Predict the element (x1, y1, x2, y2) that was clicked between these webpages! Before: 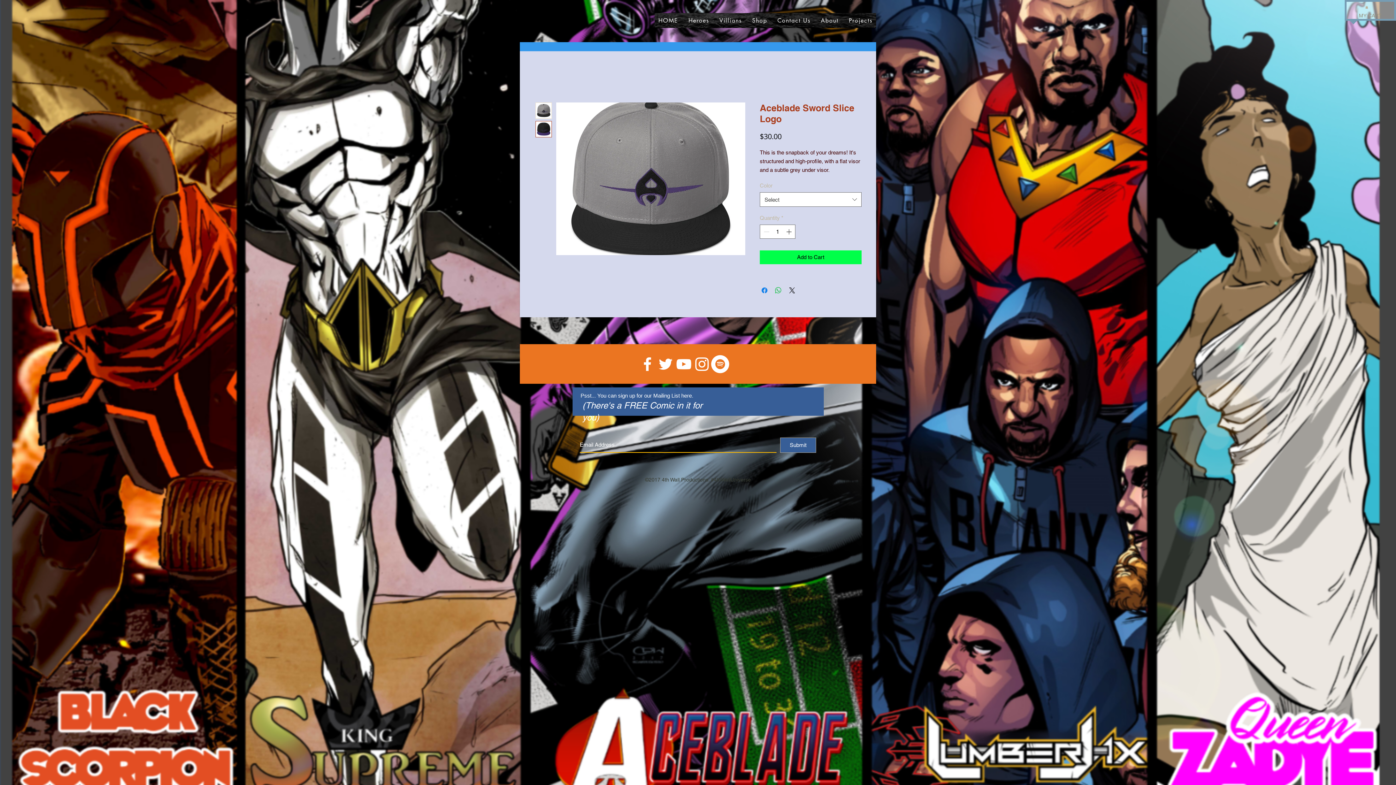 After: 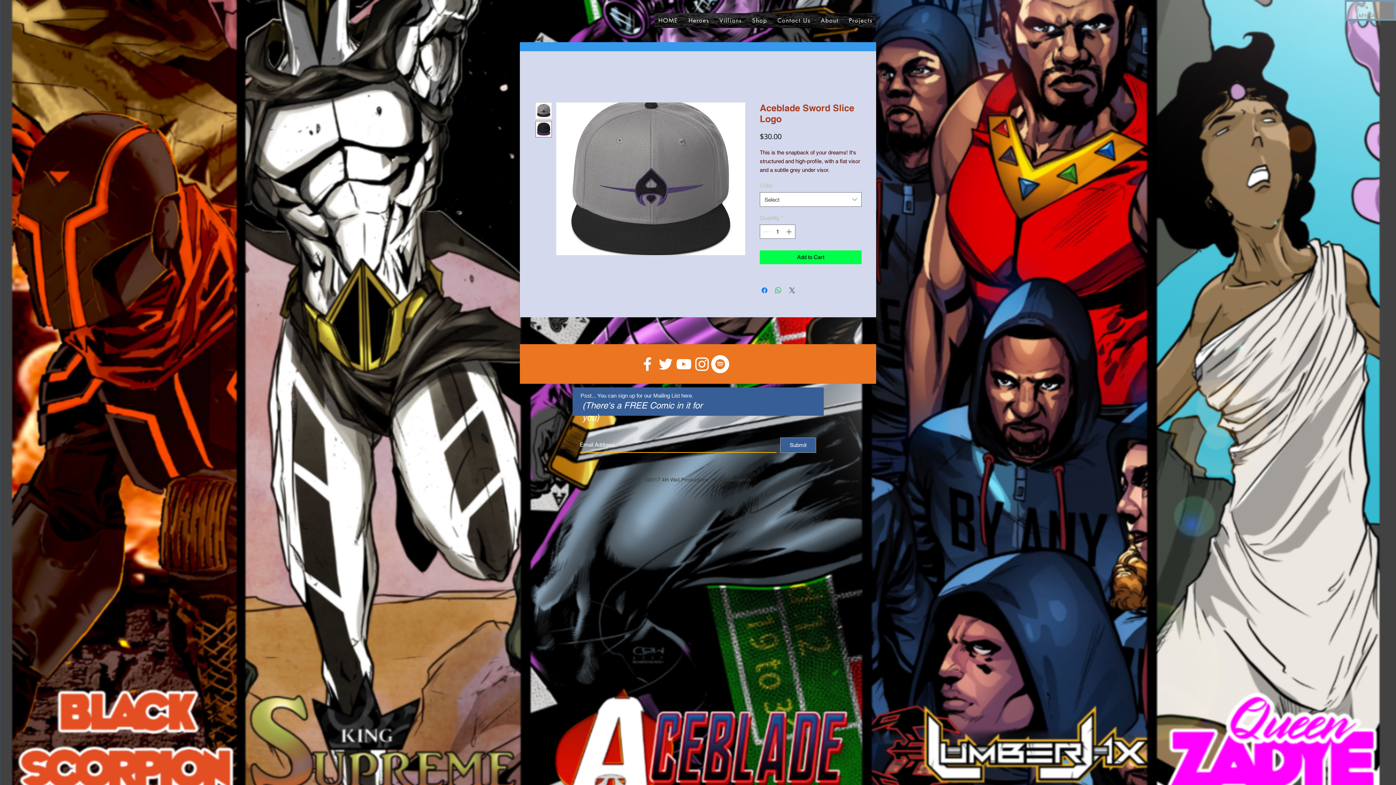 Action: bbox: (788, 286, 796, 294) label: Share on X